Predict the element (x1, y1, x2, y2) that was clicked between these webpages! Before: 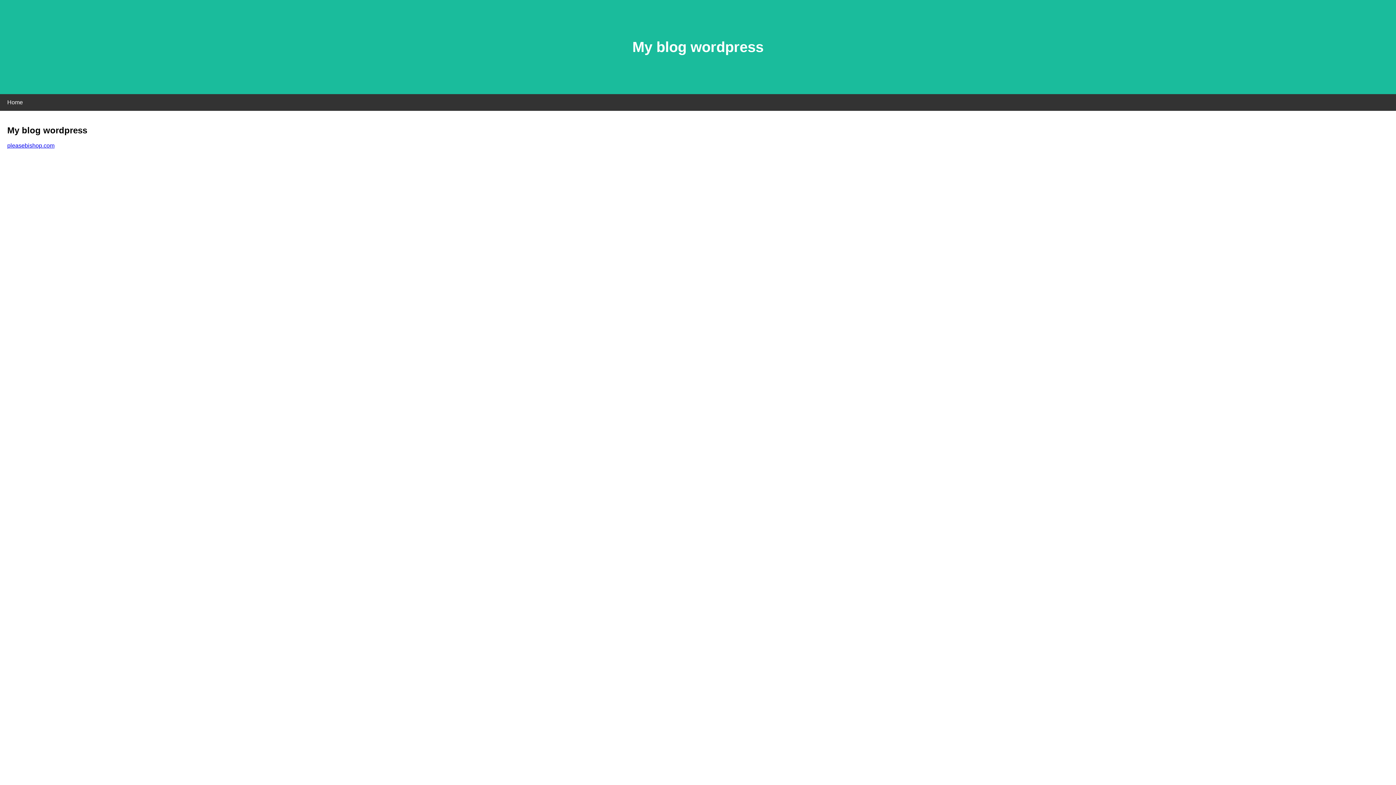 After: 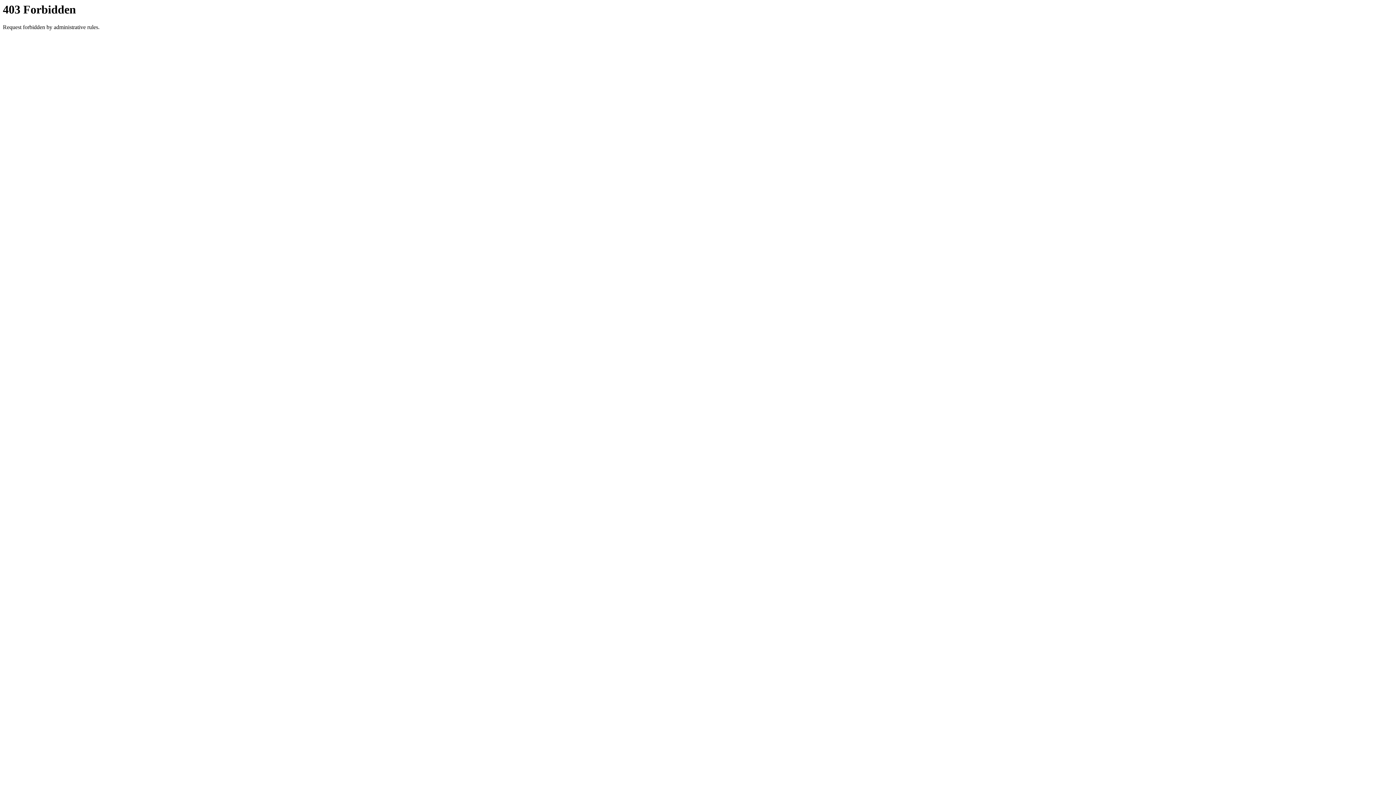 Action: label: pleasebishop.com bbox: (7, 142, 54, 148)